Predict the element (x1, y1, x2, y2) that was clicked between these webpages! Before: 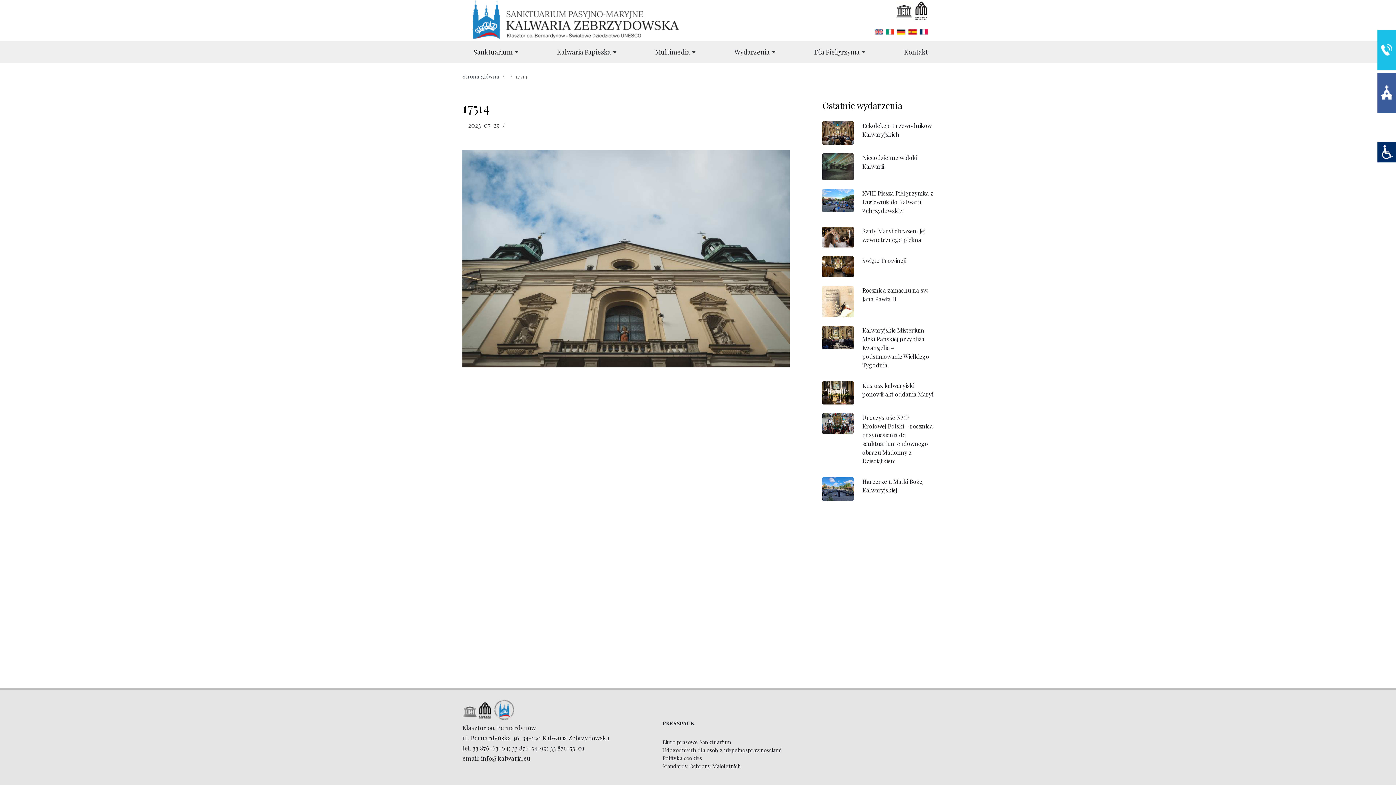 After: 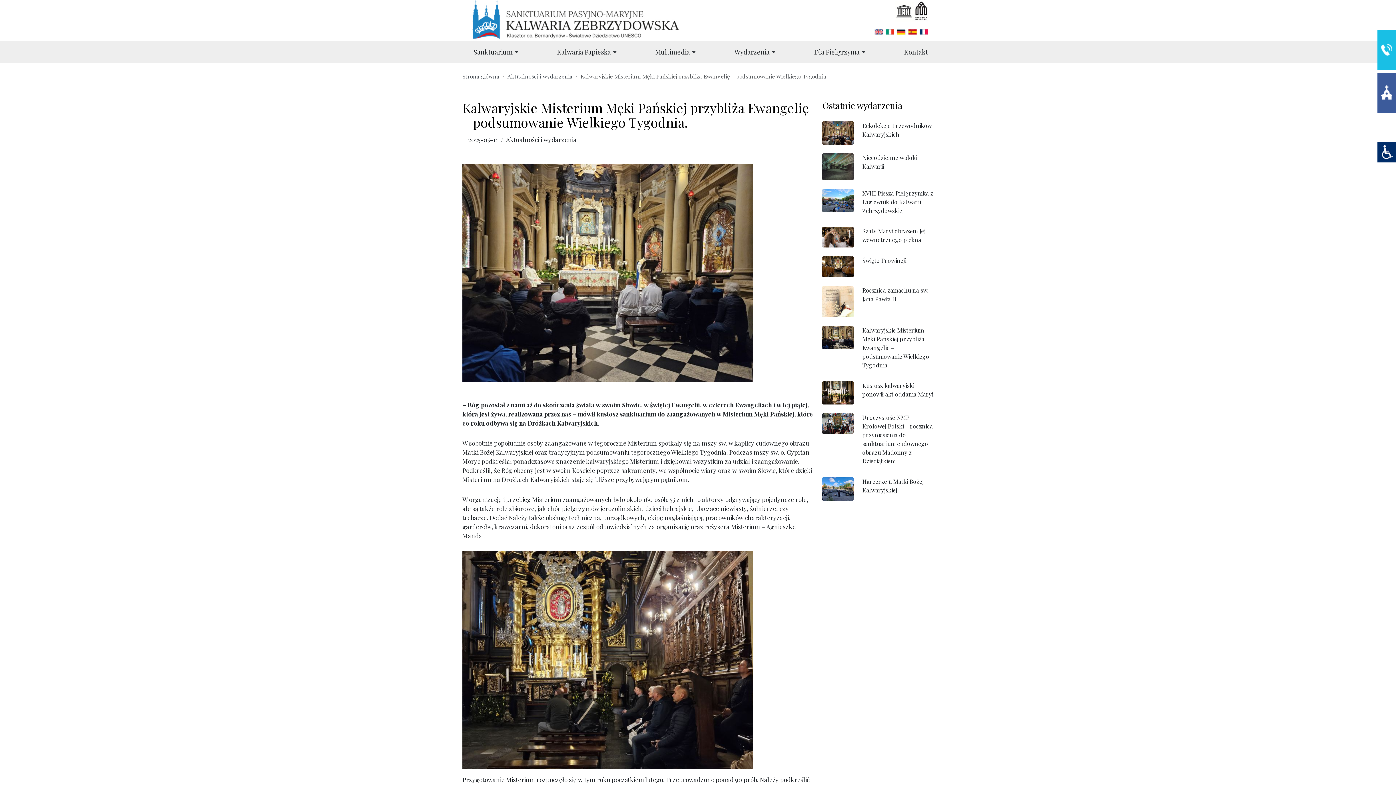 Action: bbox: (822, 326, 853, 349)